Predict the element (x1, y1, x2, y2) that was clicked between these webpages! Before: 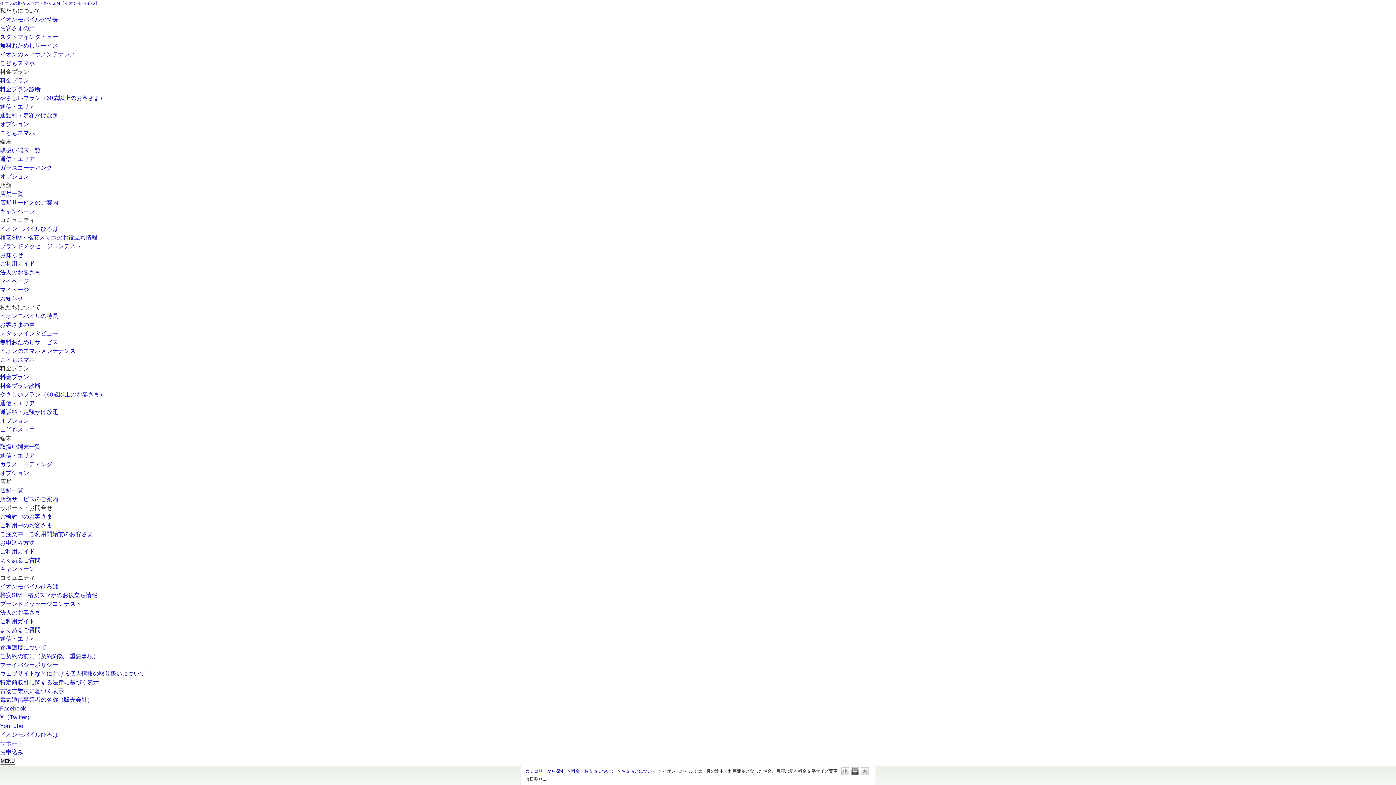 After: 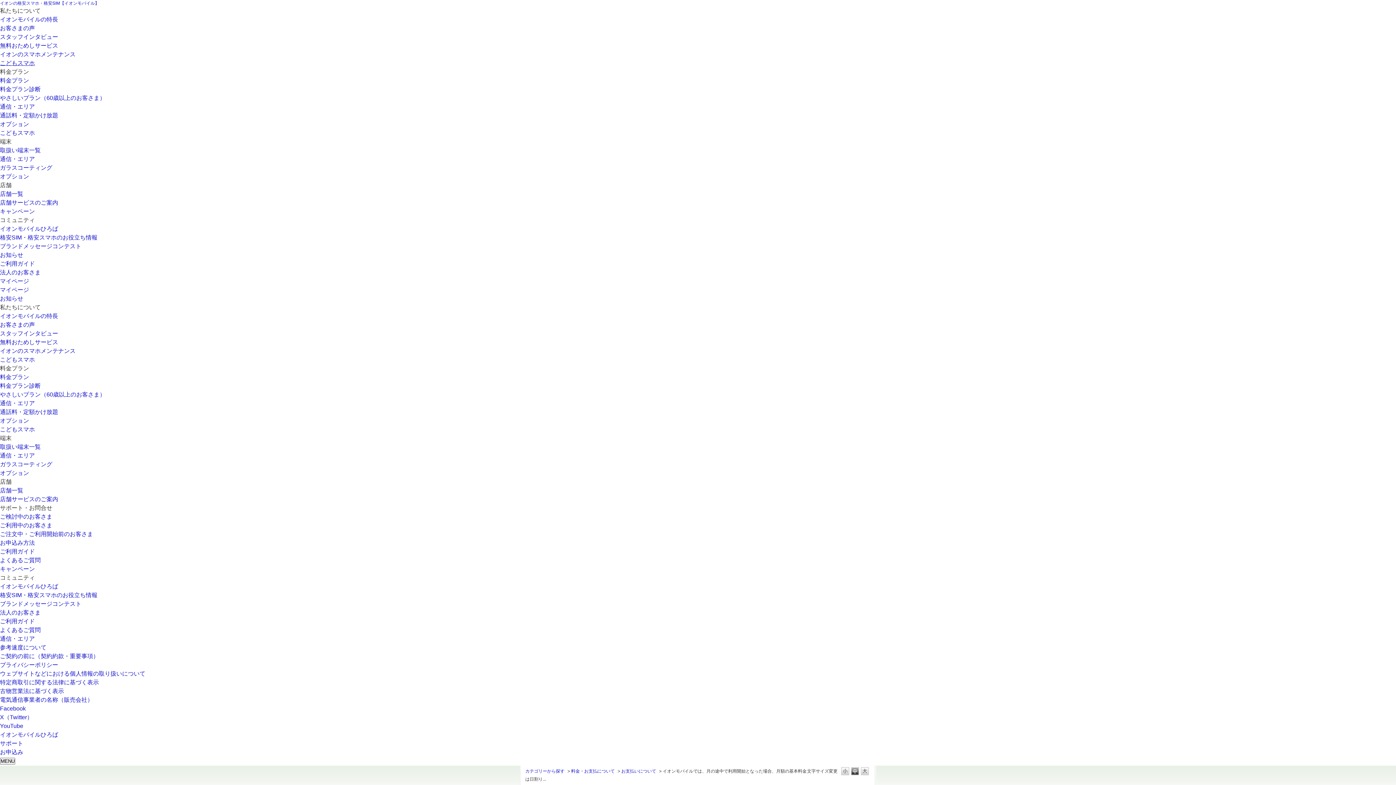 Action: bbox: (0, 60, 34, 66) label: こどもスマホ